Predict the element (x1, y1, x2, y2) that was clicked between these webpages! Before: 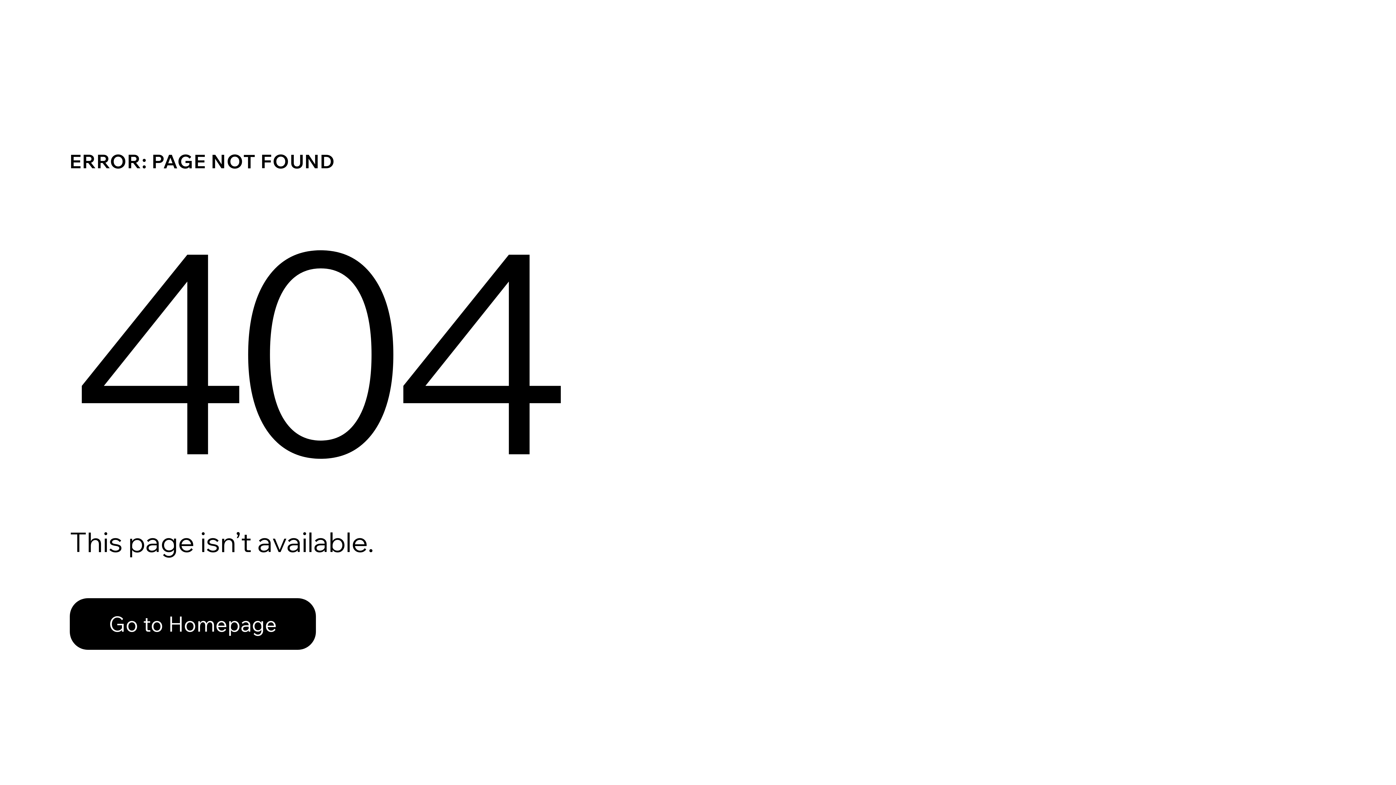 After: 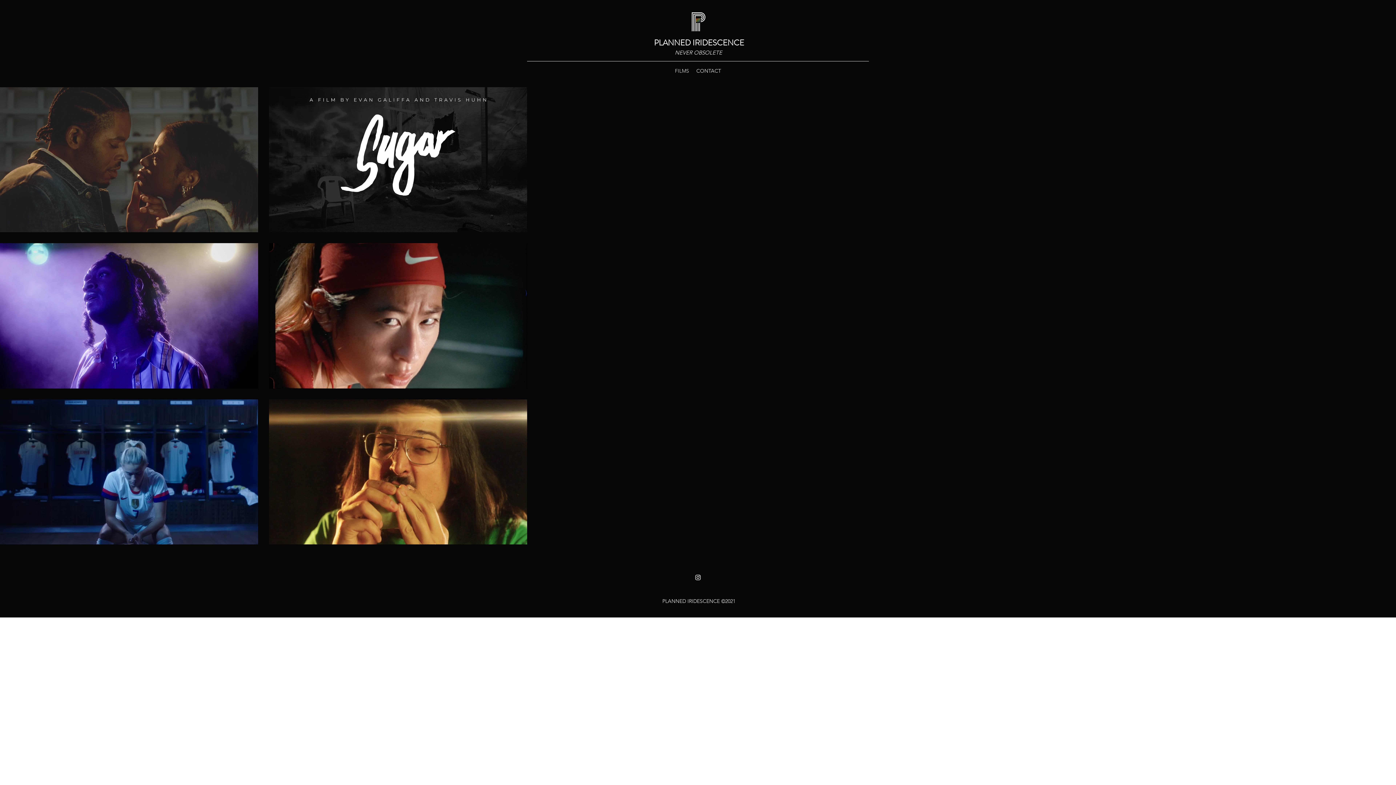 Action: label: Go to Homepage bbox: (69, 582, 768, 659)